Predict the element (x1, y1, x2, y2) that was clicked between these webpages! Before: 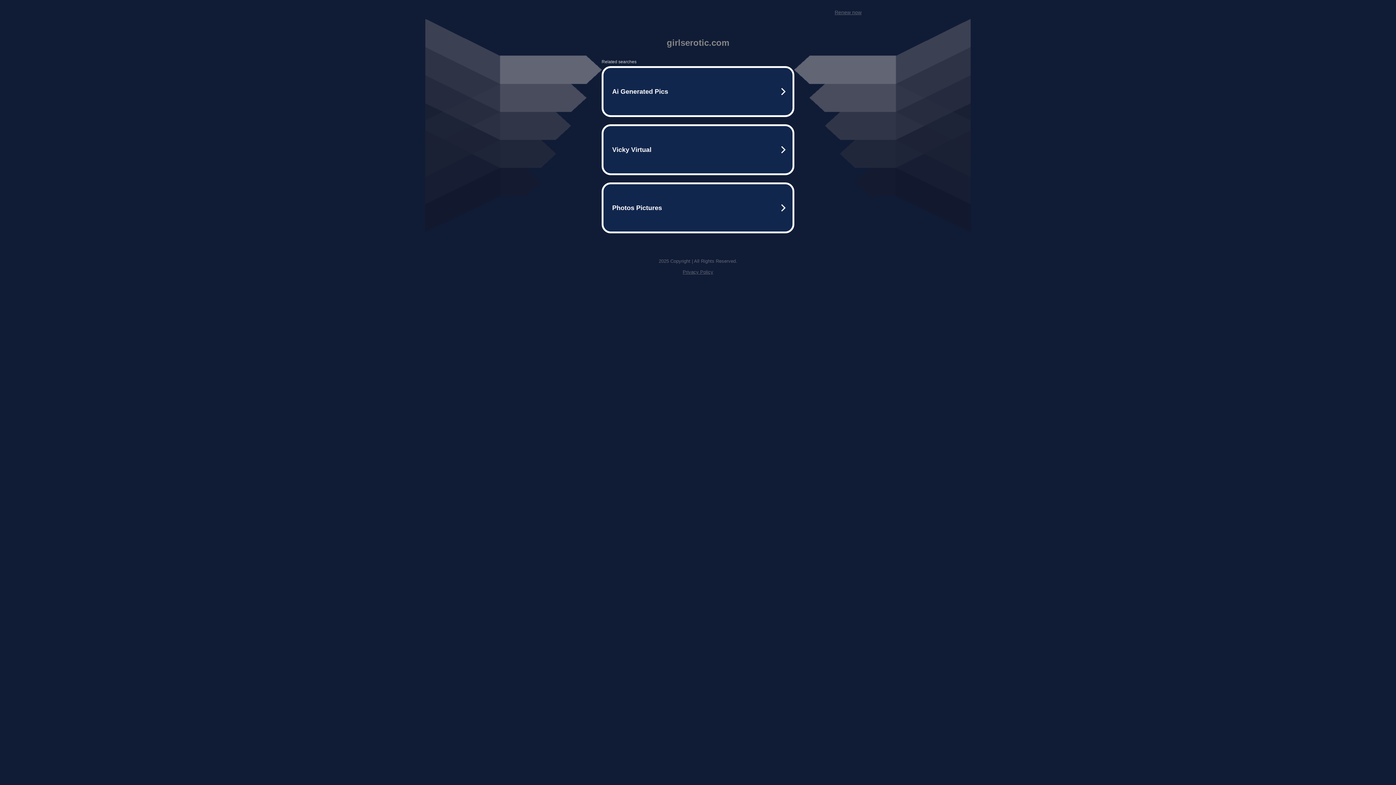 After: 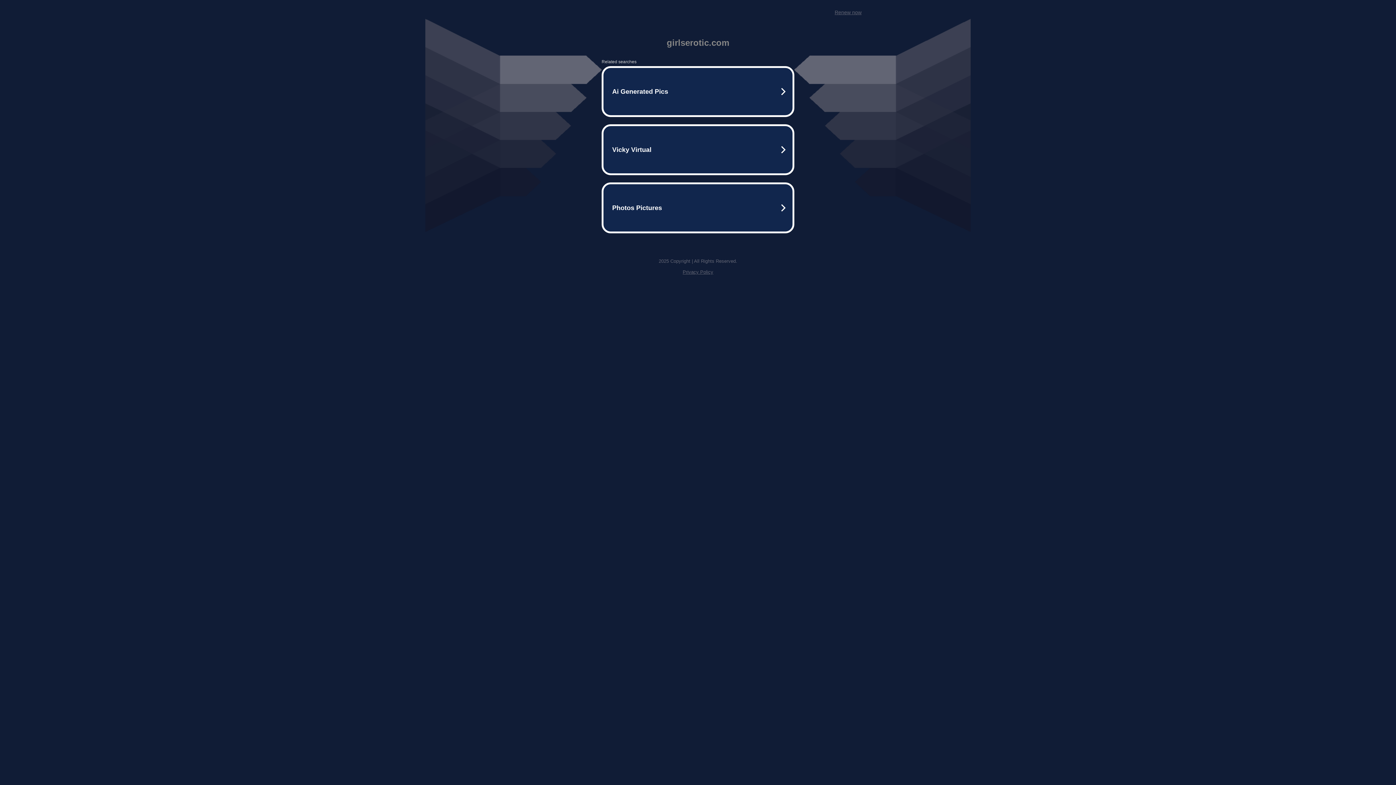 Action: label: Renew now bbox: (834, 9, 861, 15)